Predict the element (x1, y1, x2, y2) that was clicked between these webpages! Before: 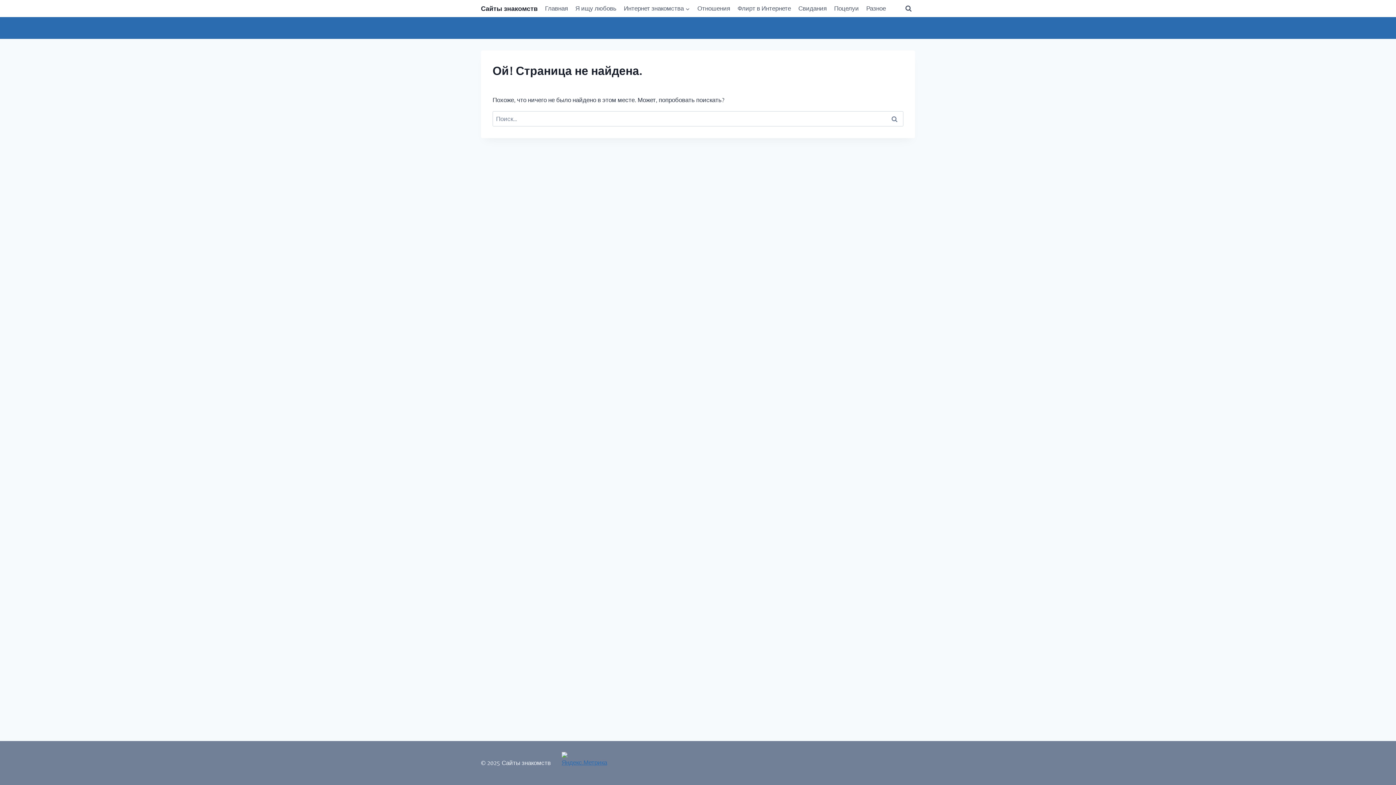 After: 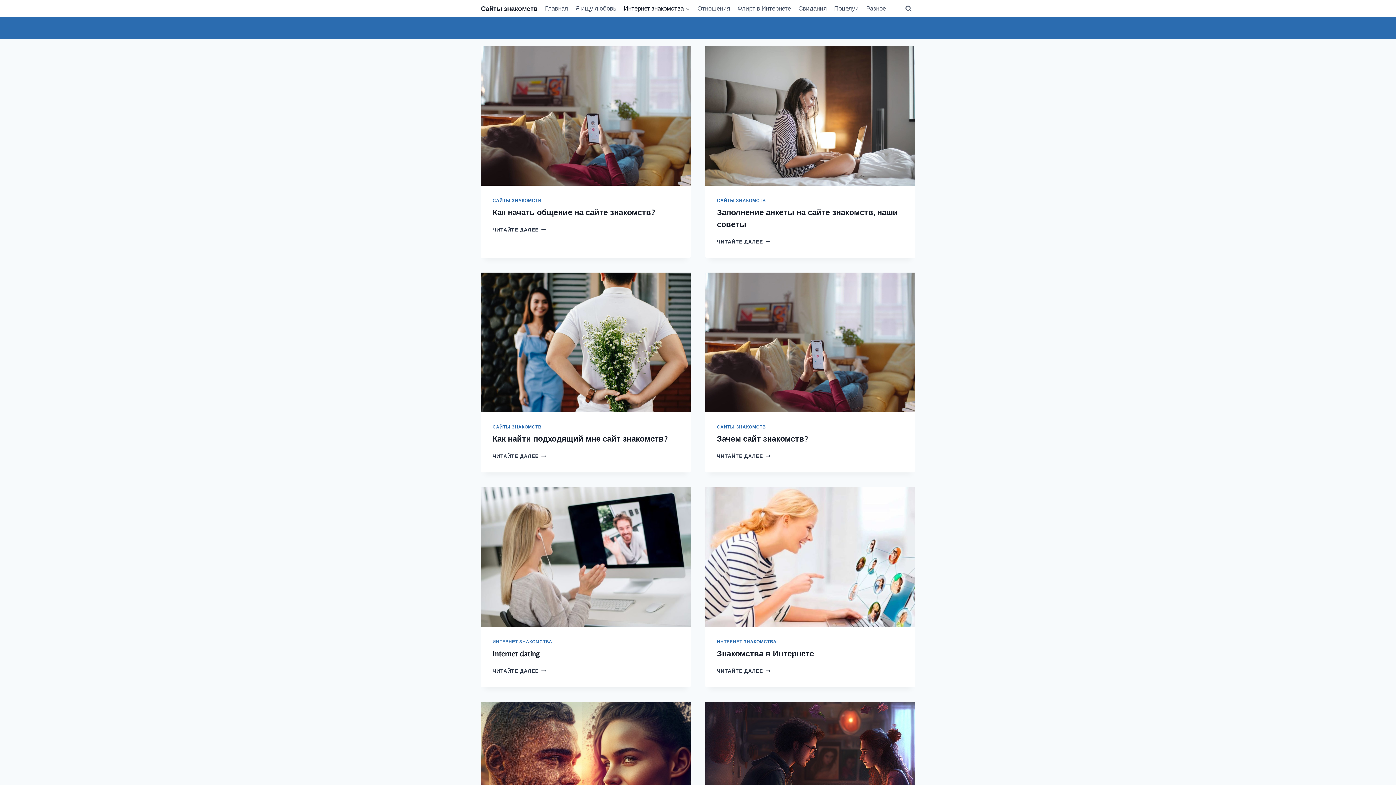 Action: bbox: (620, 0, 693, 17) label: Интернет знакомства